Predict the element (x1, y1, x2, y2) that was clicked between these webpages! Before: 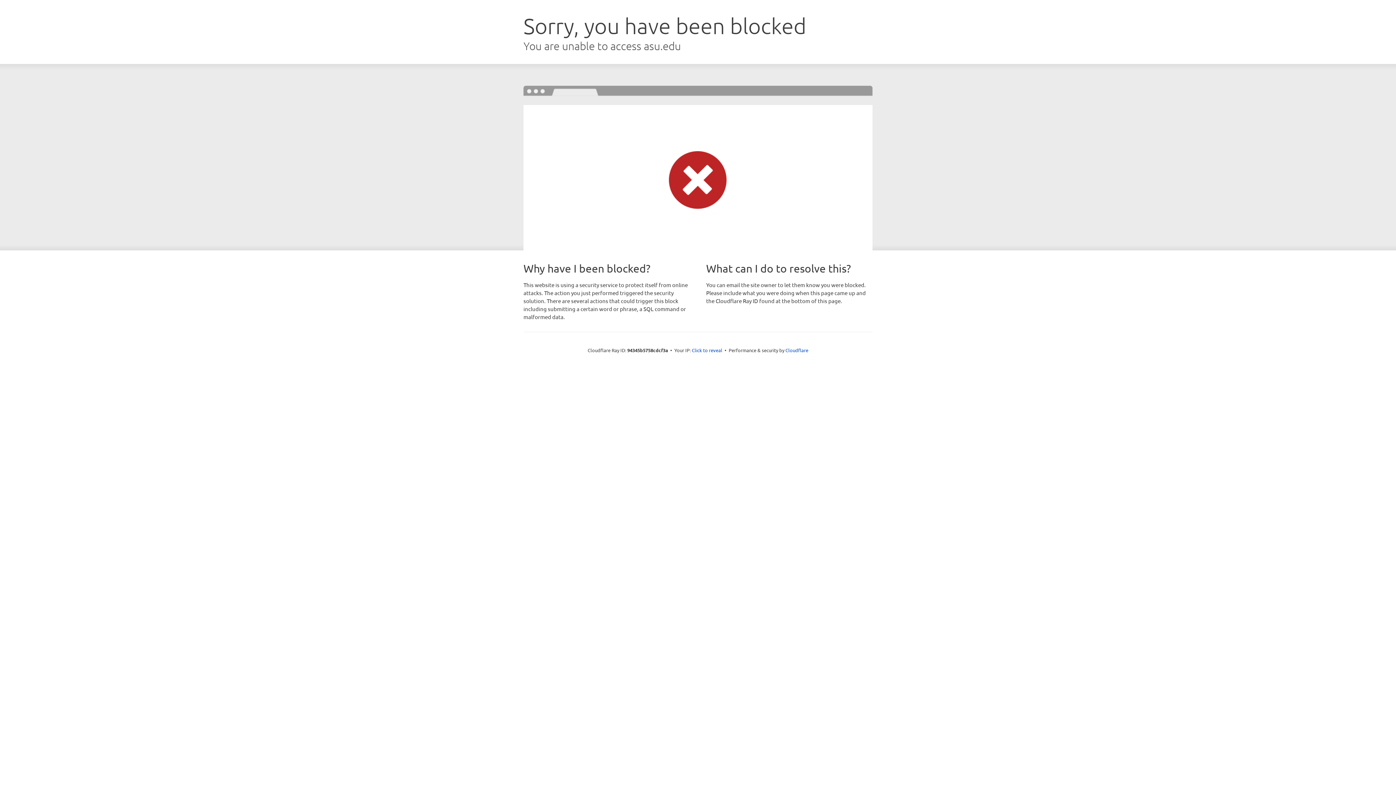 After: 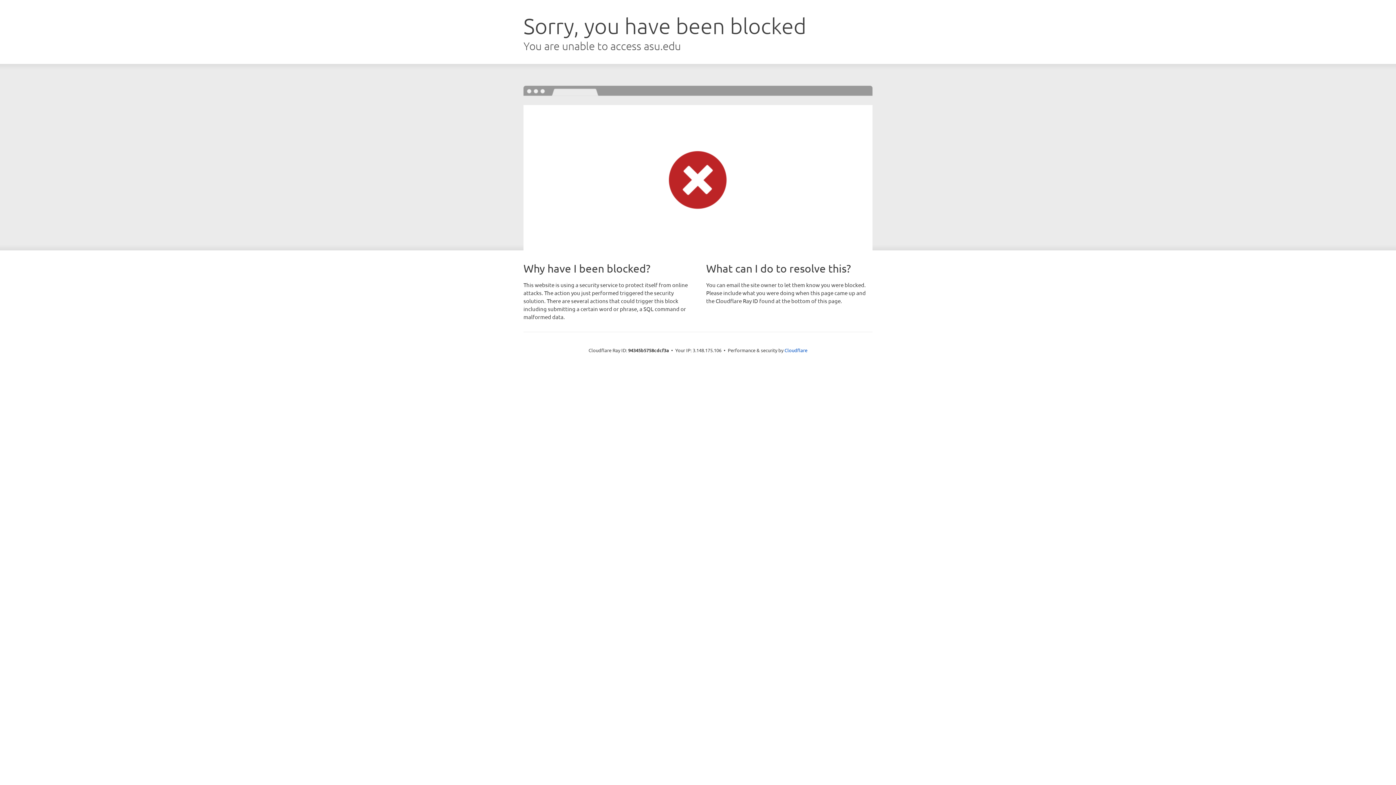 Action: bbox: (692, 346, 722, 353) label: Click to reveal